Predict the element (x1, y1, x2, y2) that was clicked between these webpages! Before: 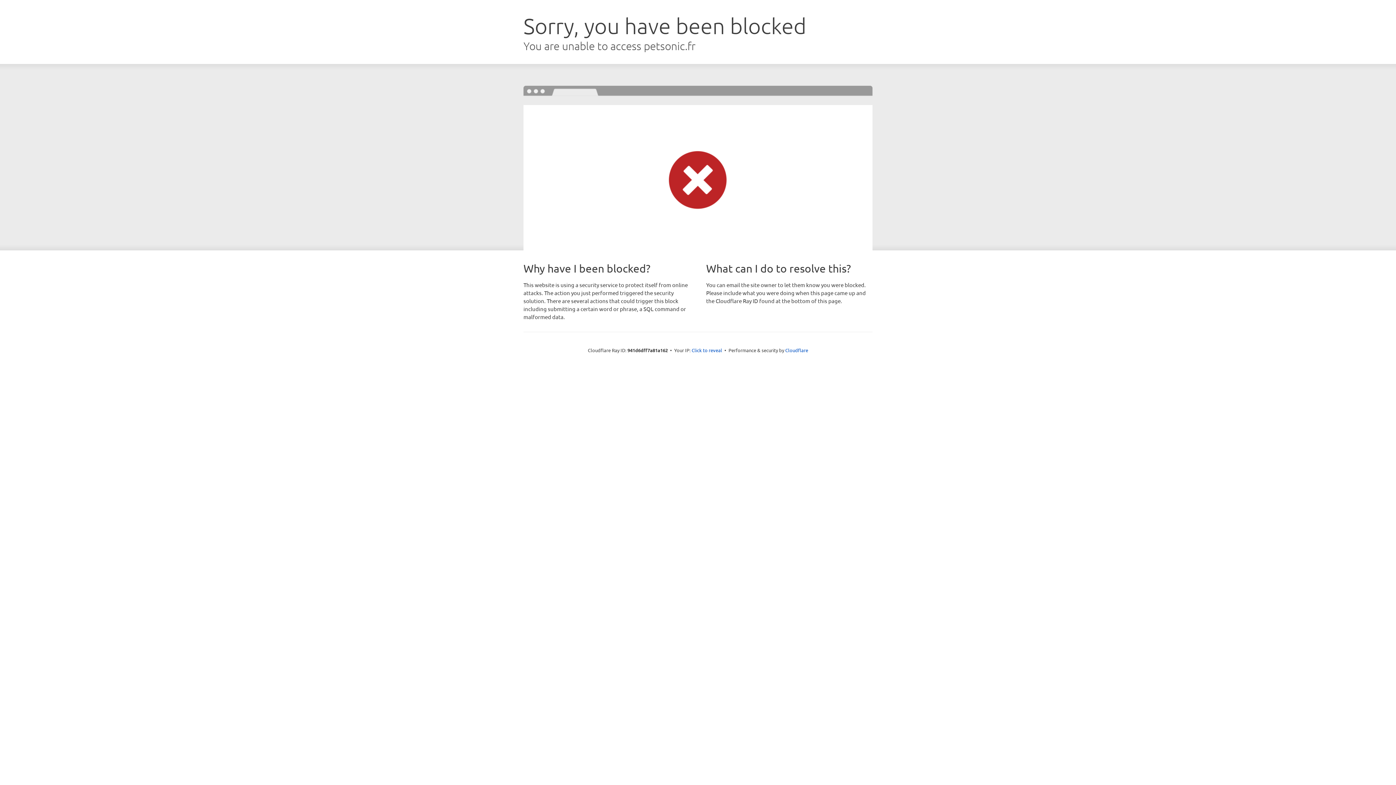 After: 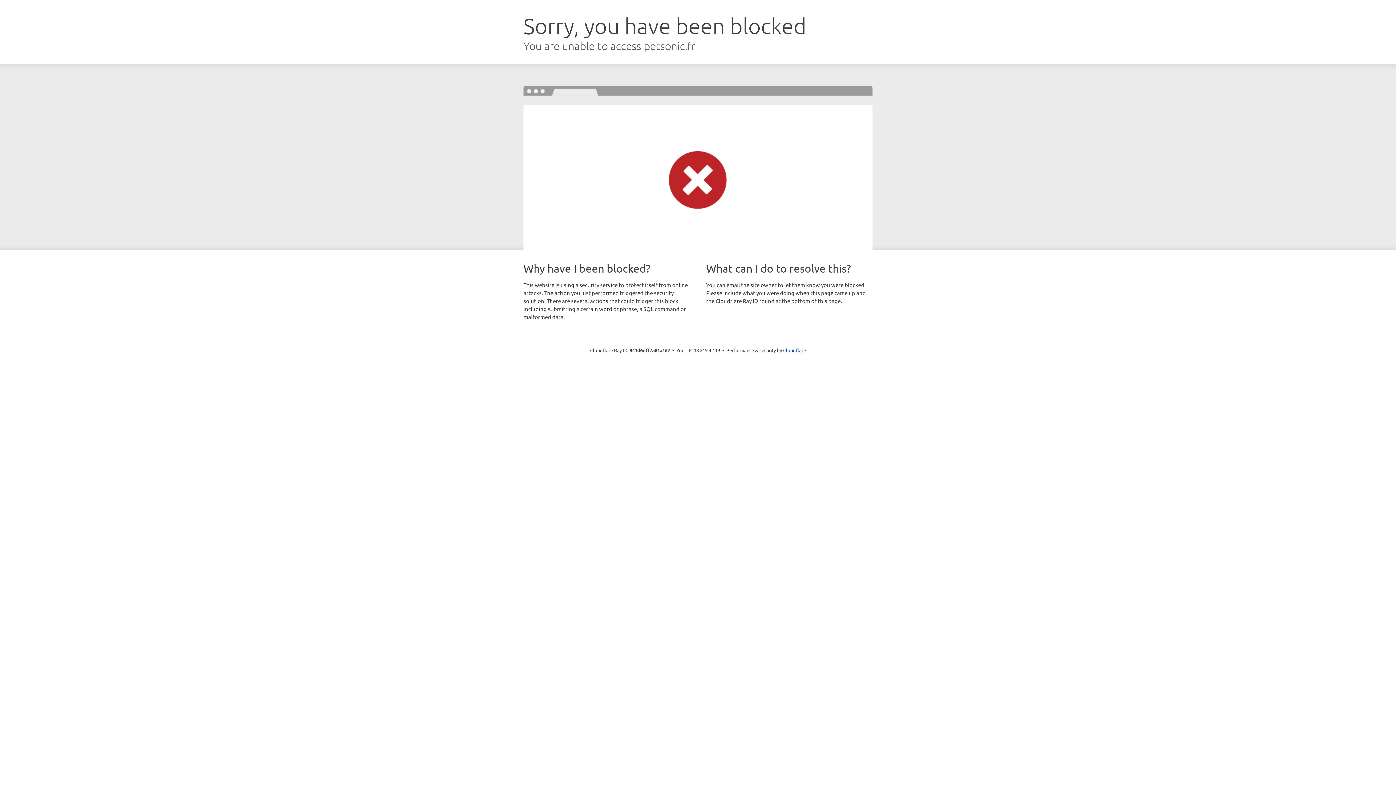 Action: label: Click to reveal bbox: (691, 346, 722, 353)